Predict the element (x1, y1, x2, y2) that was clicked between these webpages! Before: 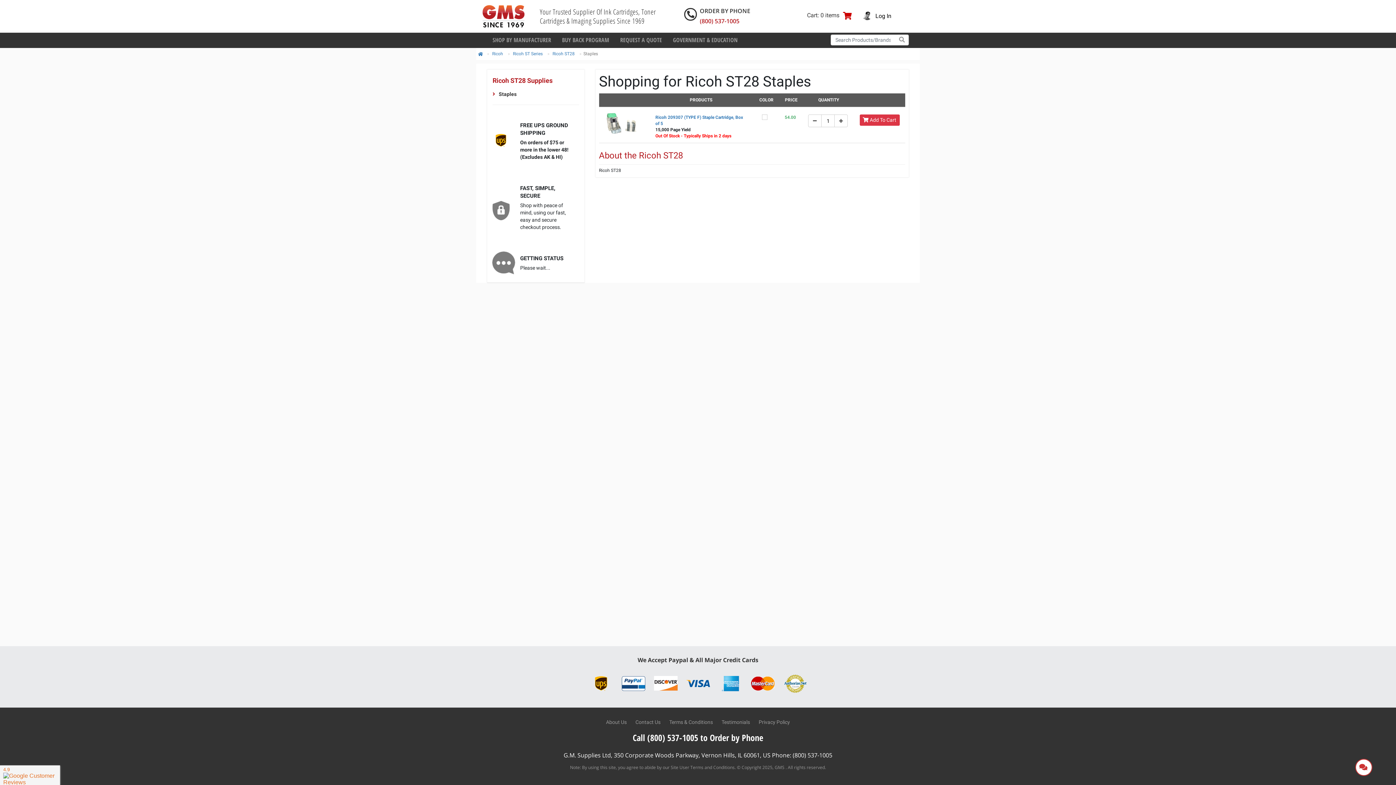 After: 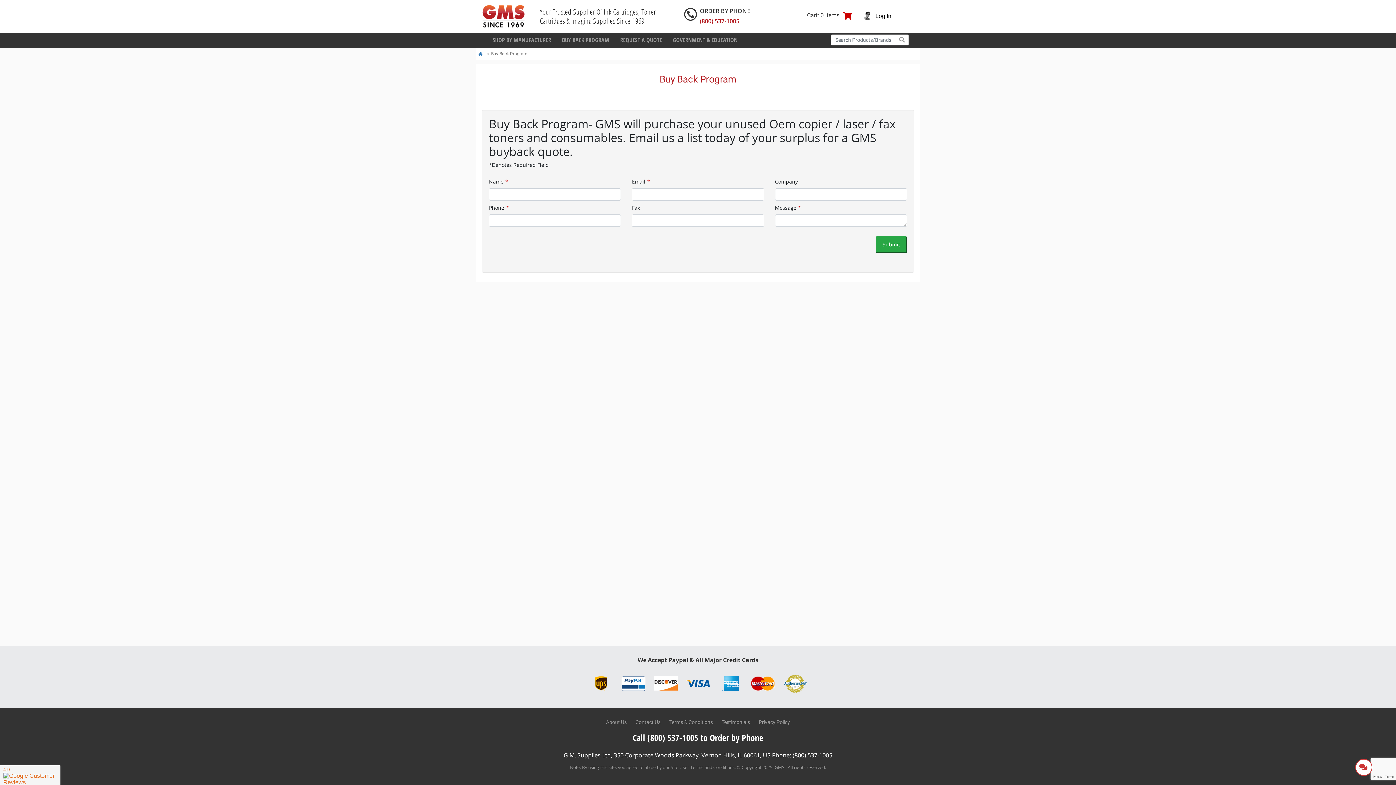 Action: bbox: (558, 32, 613, 47) label: BUY BACK PROGRAM